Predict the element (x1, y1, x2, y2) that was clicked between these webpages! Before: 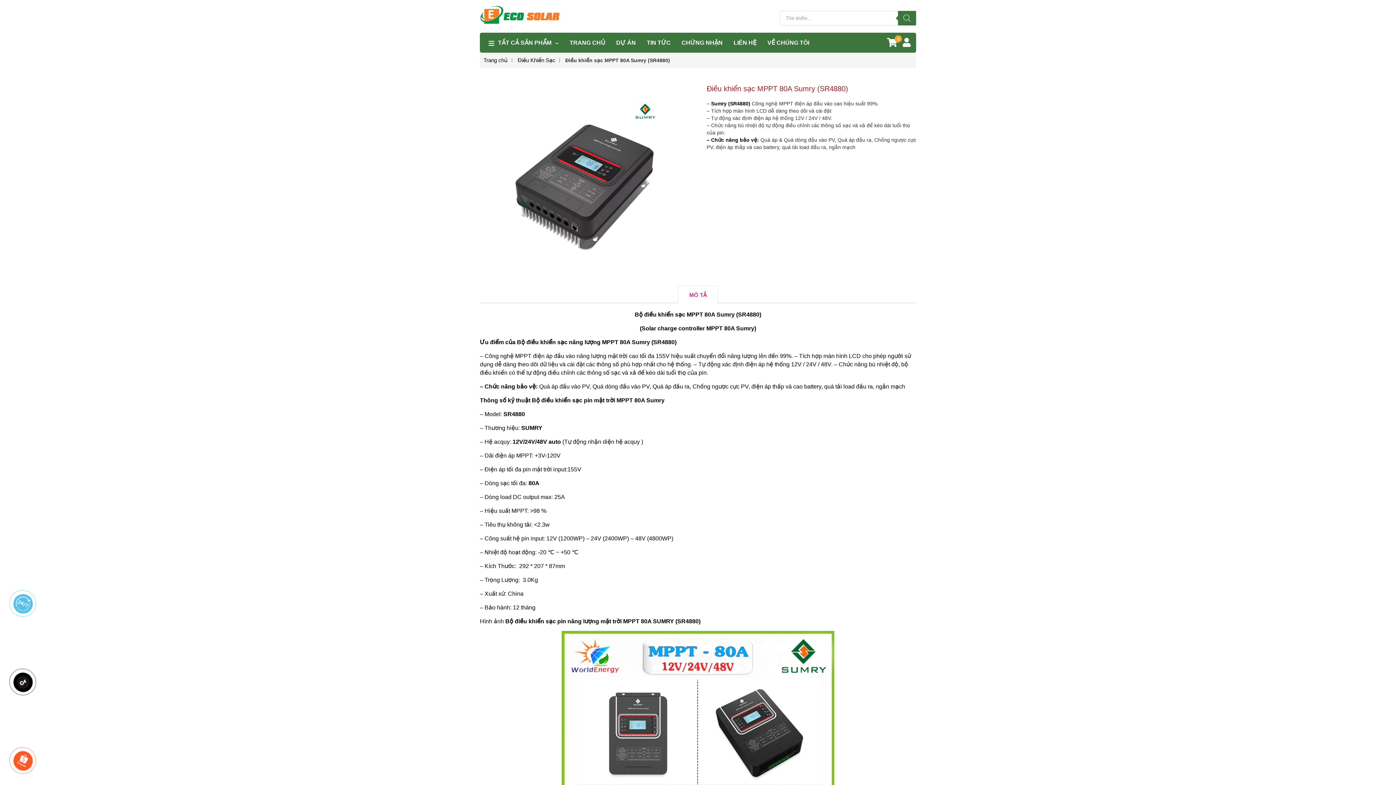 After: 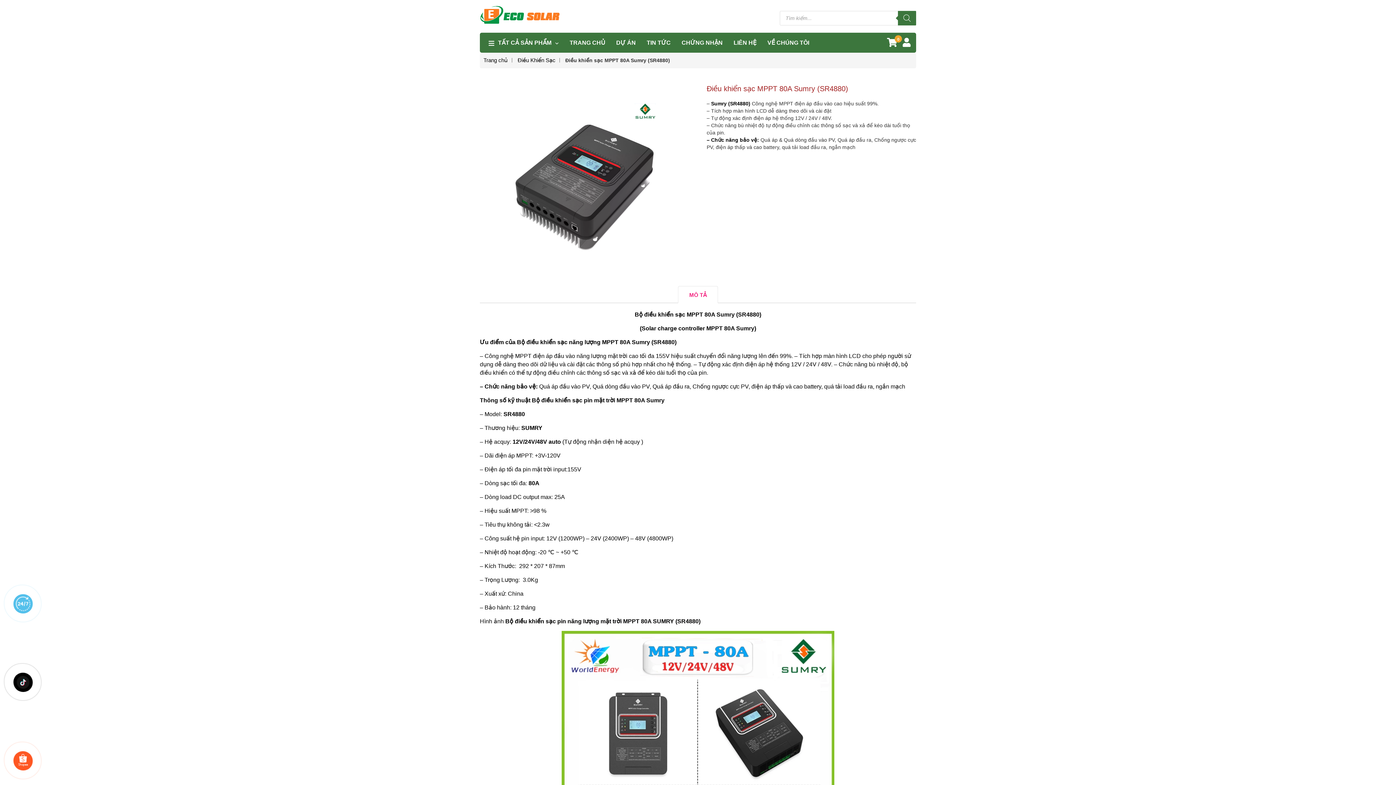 Action: bbox: (678, 286, 717, 302) label: MÔ TẢ